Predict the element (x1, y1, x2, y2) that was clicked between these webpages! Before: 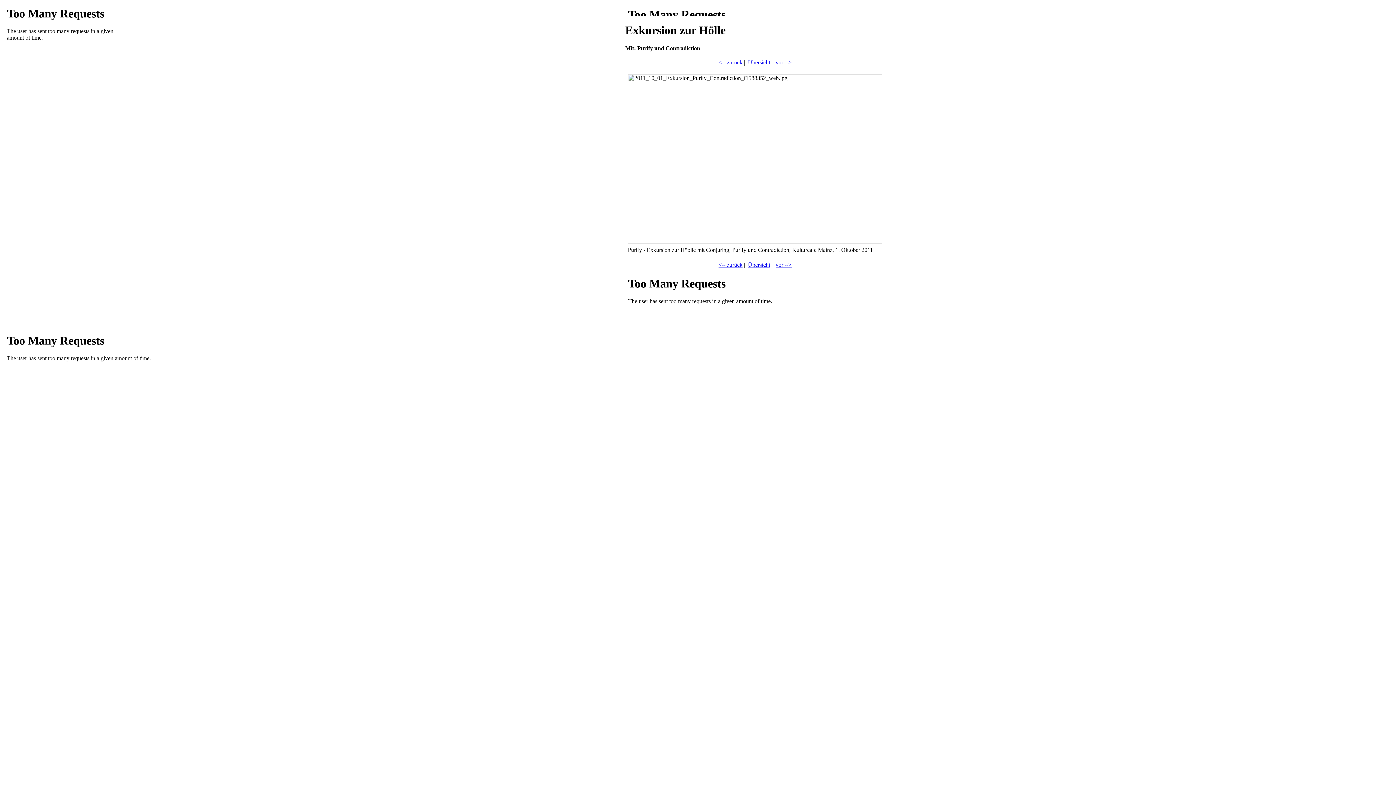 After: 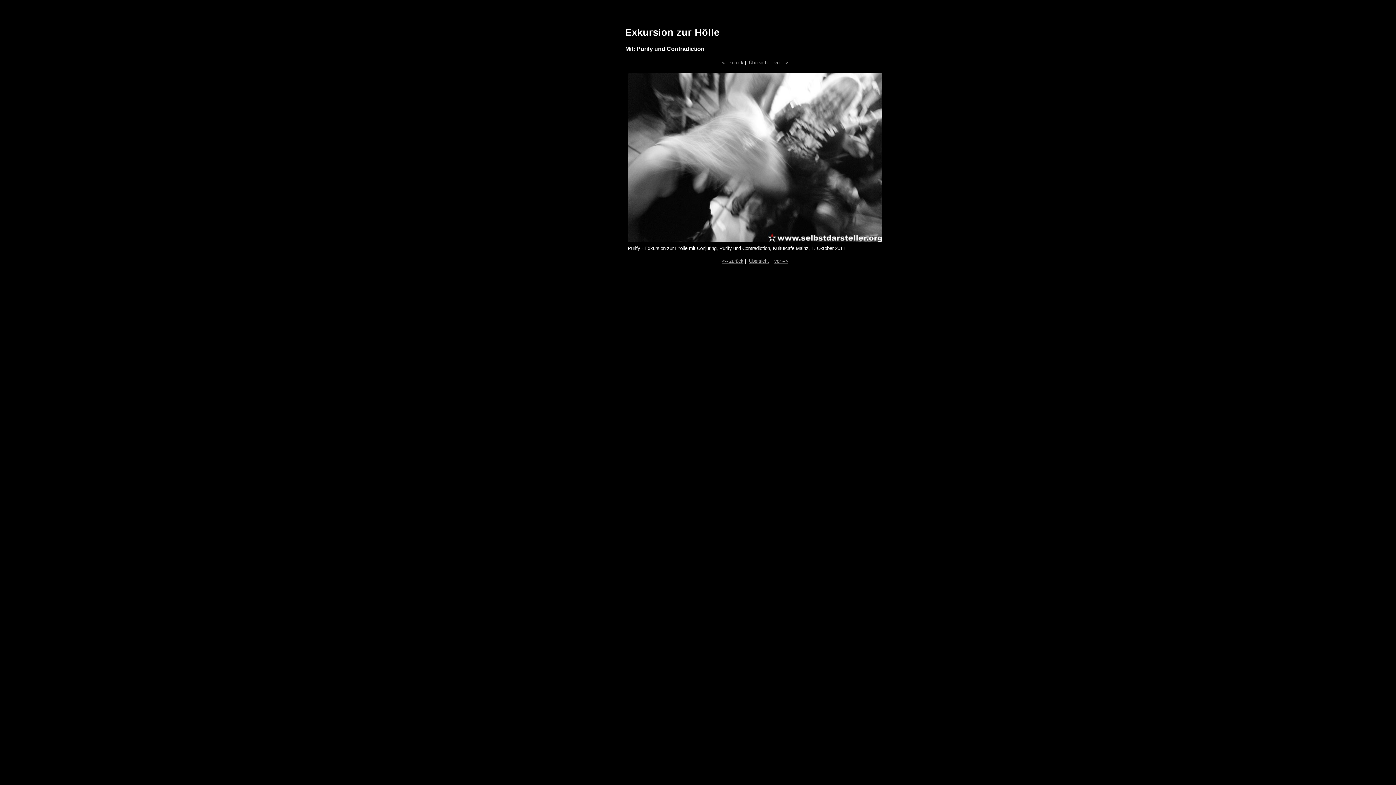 Action: bbox: (718, 261, 742, 268) label: <-- zurück